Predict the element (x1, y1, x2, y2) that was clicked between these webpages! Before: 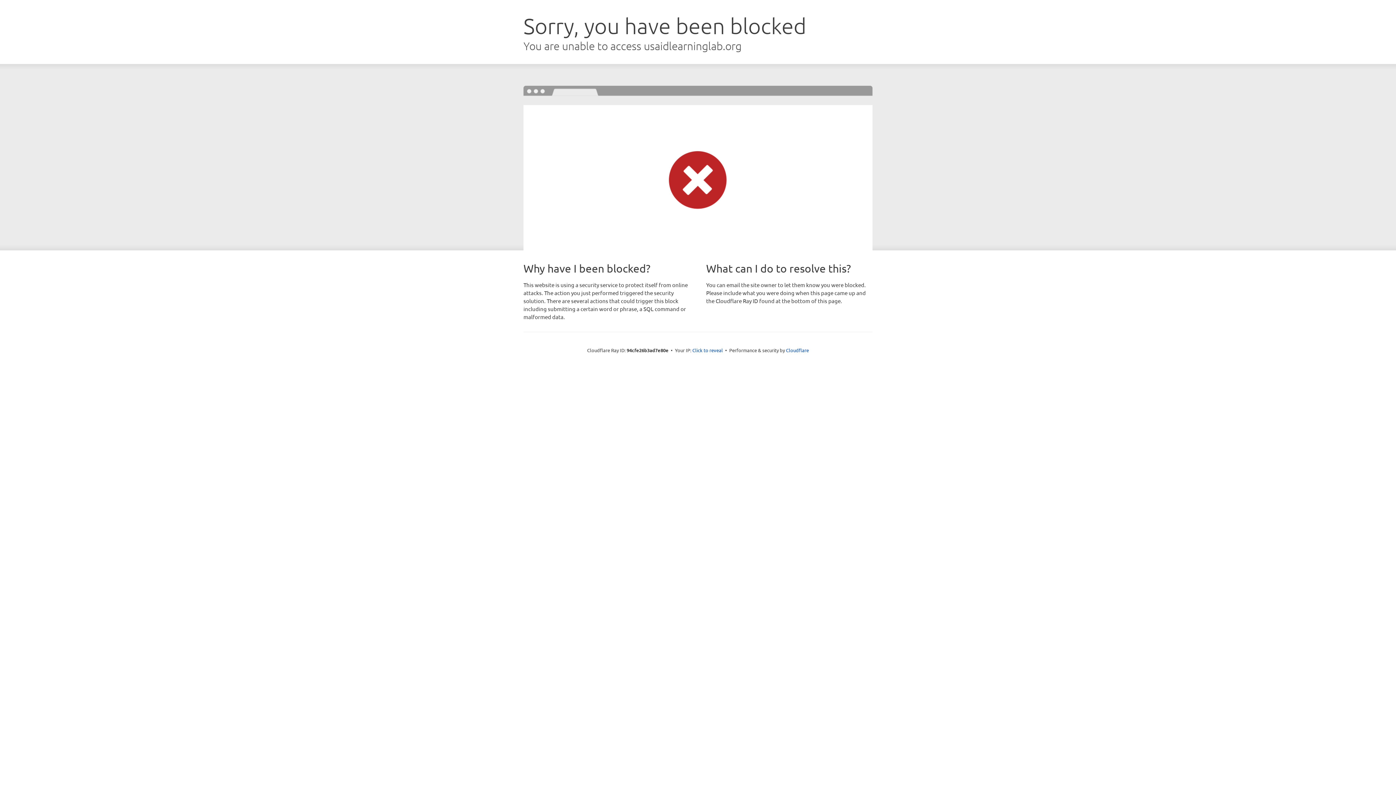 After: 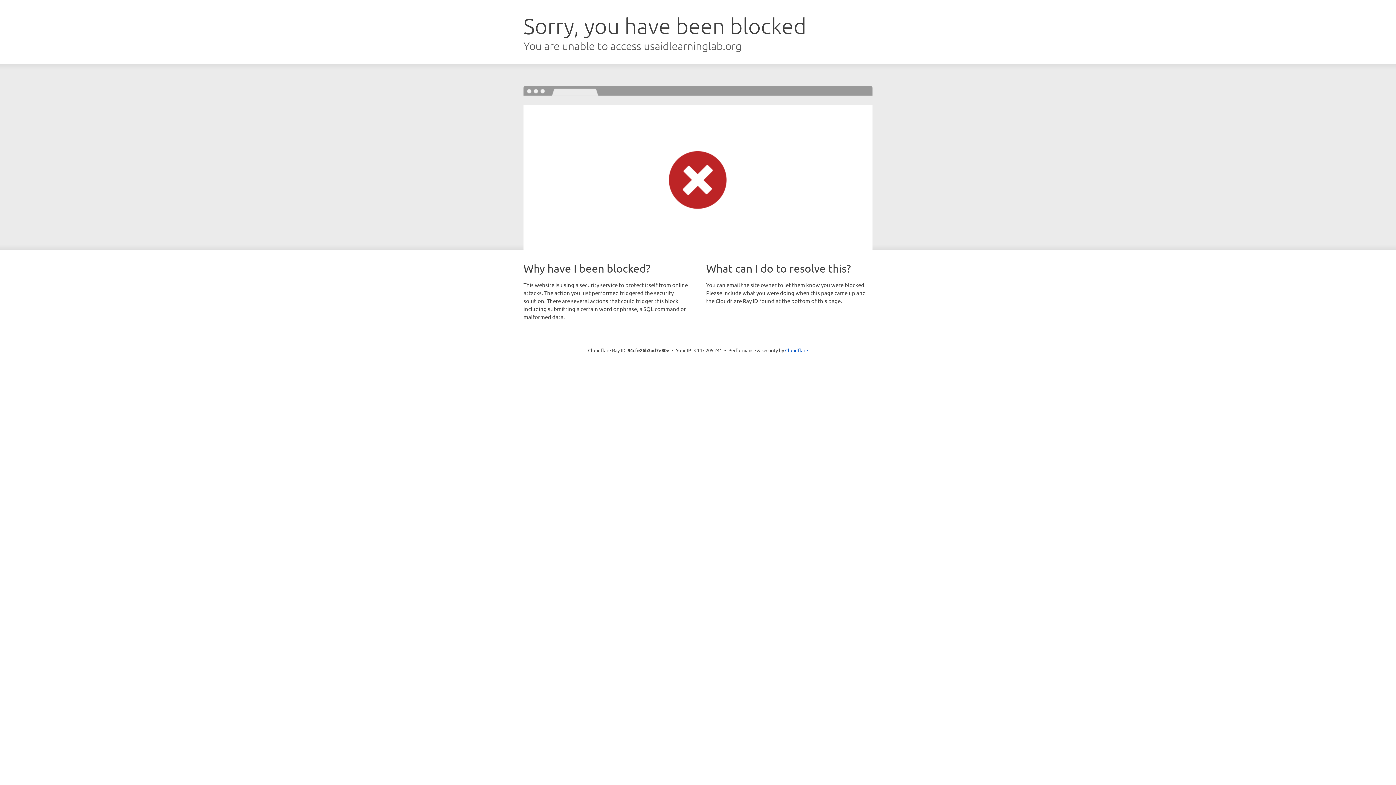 Action: bbox: (692, 346, 723, 353) label: Click to reveal